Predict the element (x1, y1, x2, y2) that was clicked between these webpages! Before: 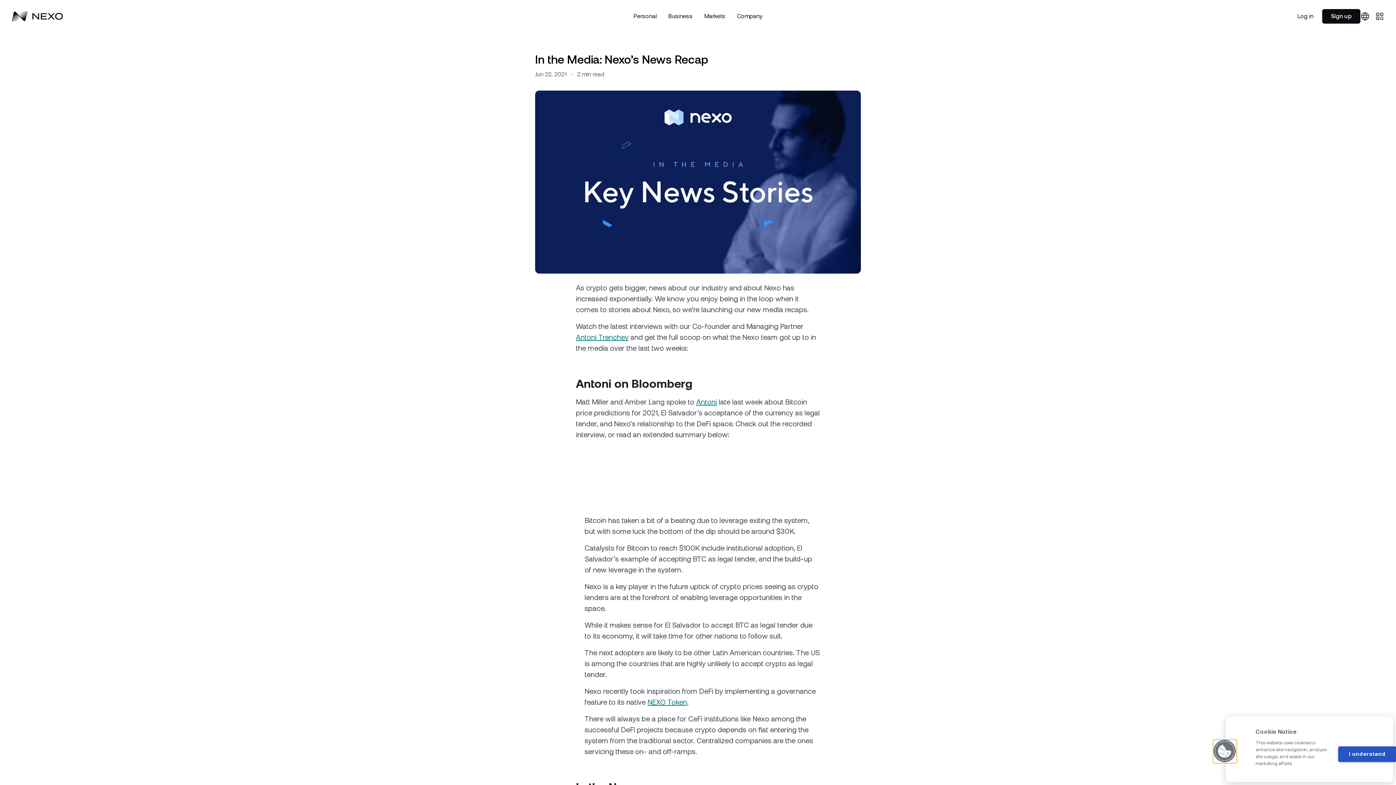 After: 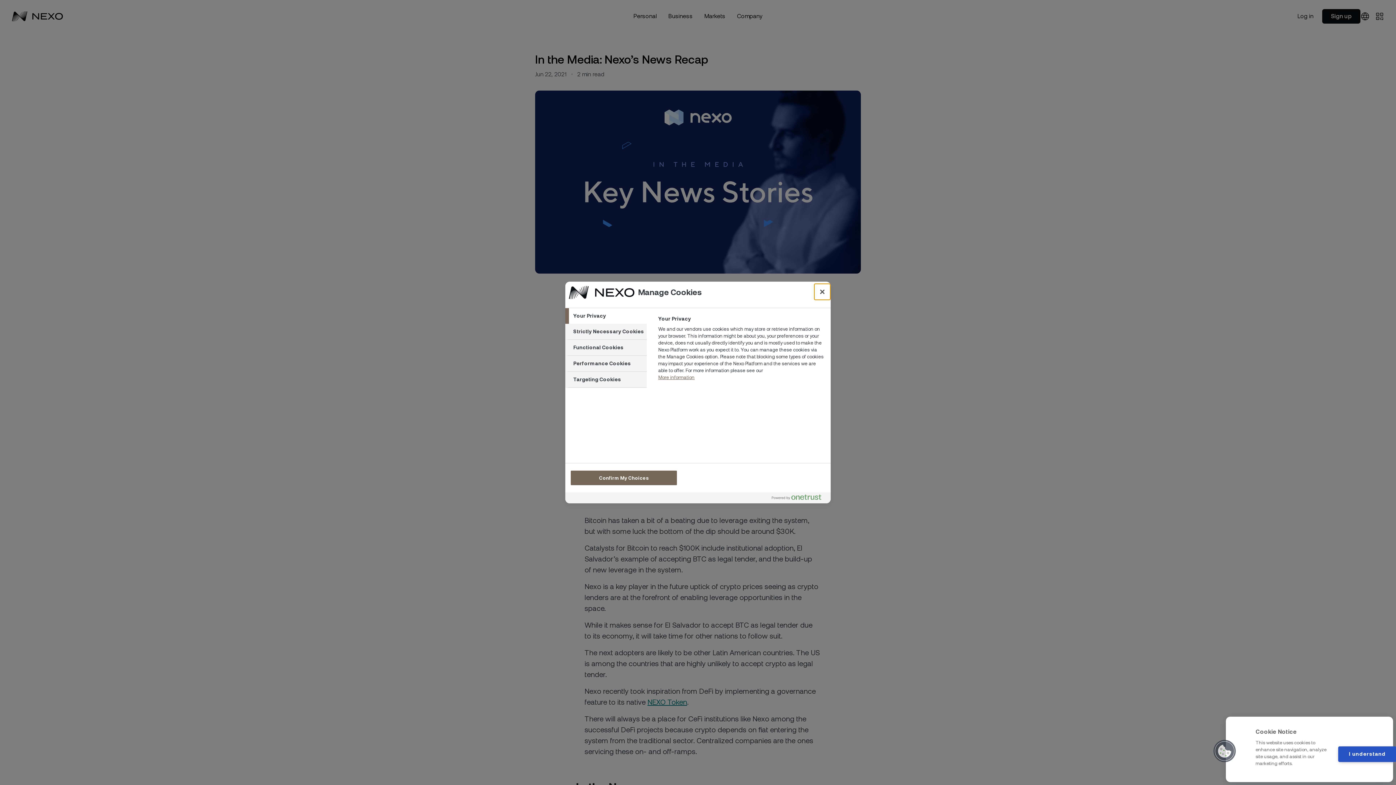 Action: bbox: (1213, 740, 1236, 763) label: Cookies